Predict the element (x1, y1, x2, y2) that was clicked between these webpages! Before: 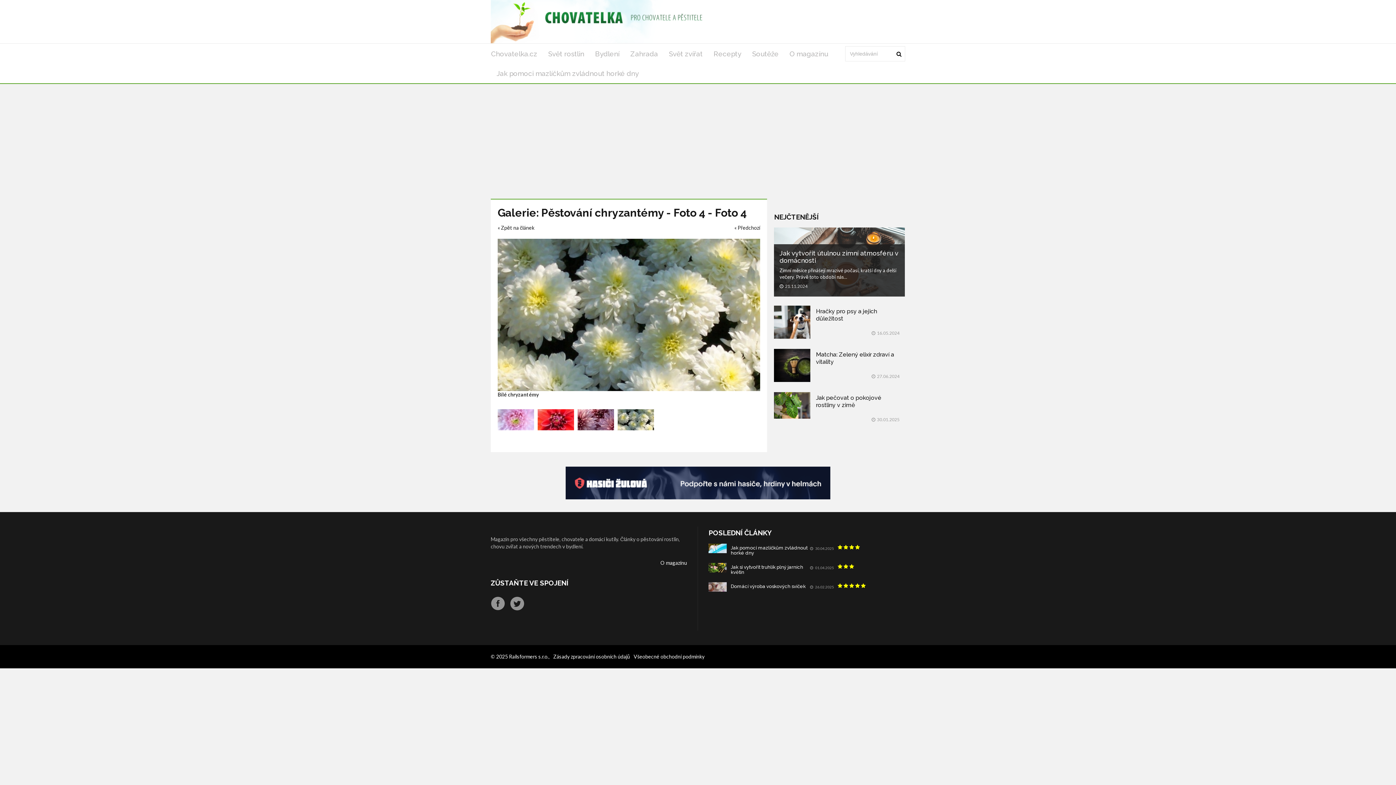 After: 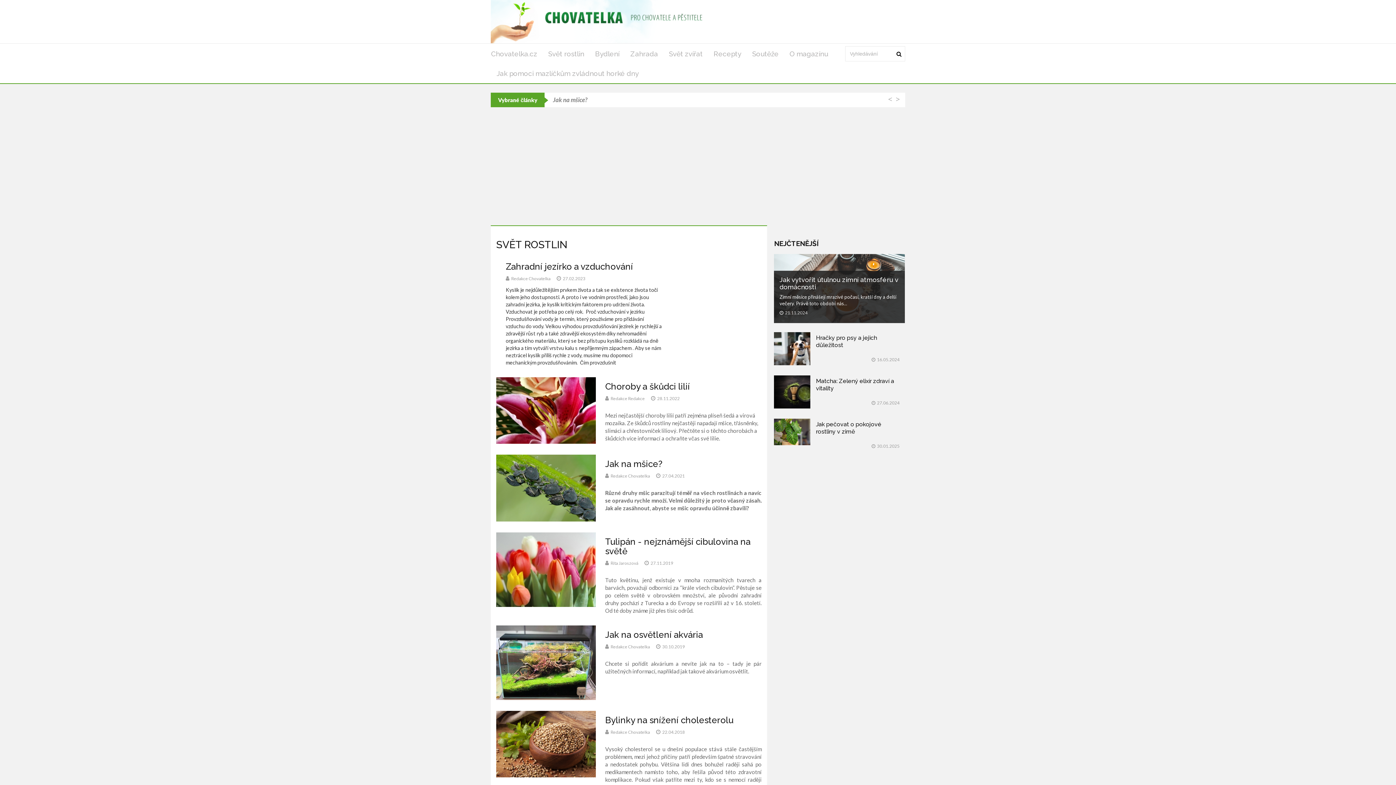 Action: bbox: (542, 44, 589, 63) label: Svět rostlin